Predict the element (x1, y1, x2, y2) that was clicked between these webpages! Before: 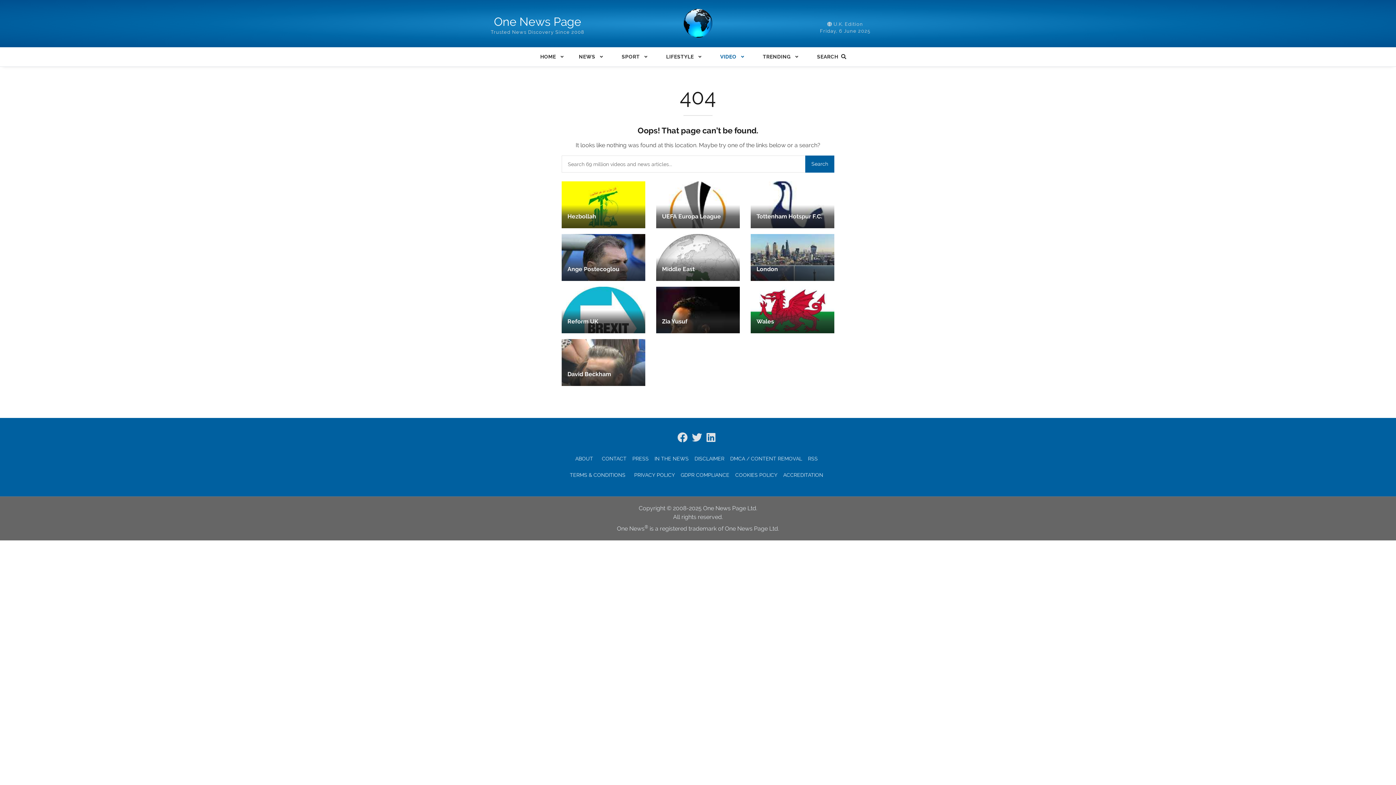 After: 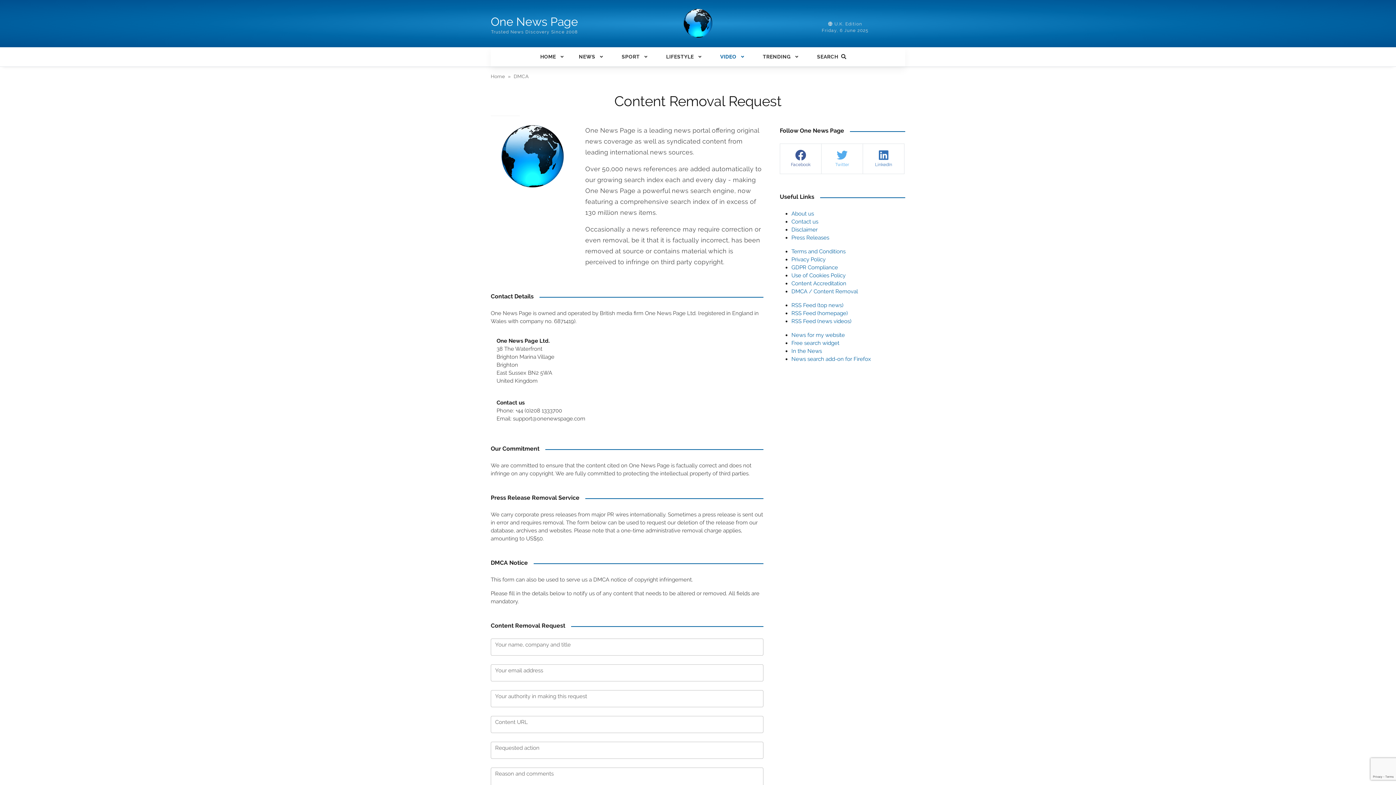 Action: label: DMCA / CONTENT REMOVAL bbox: (727, 452, 805, 465)